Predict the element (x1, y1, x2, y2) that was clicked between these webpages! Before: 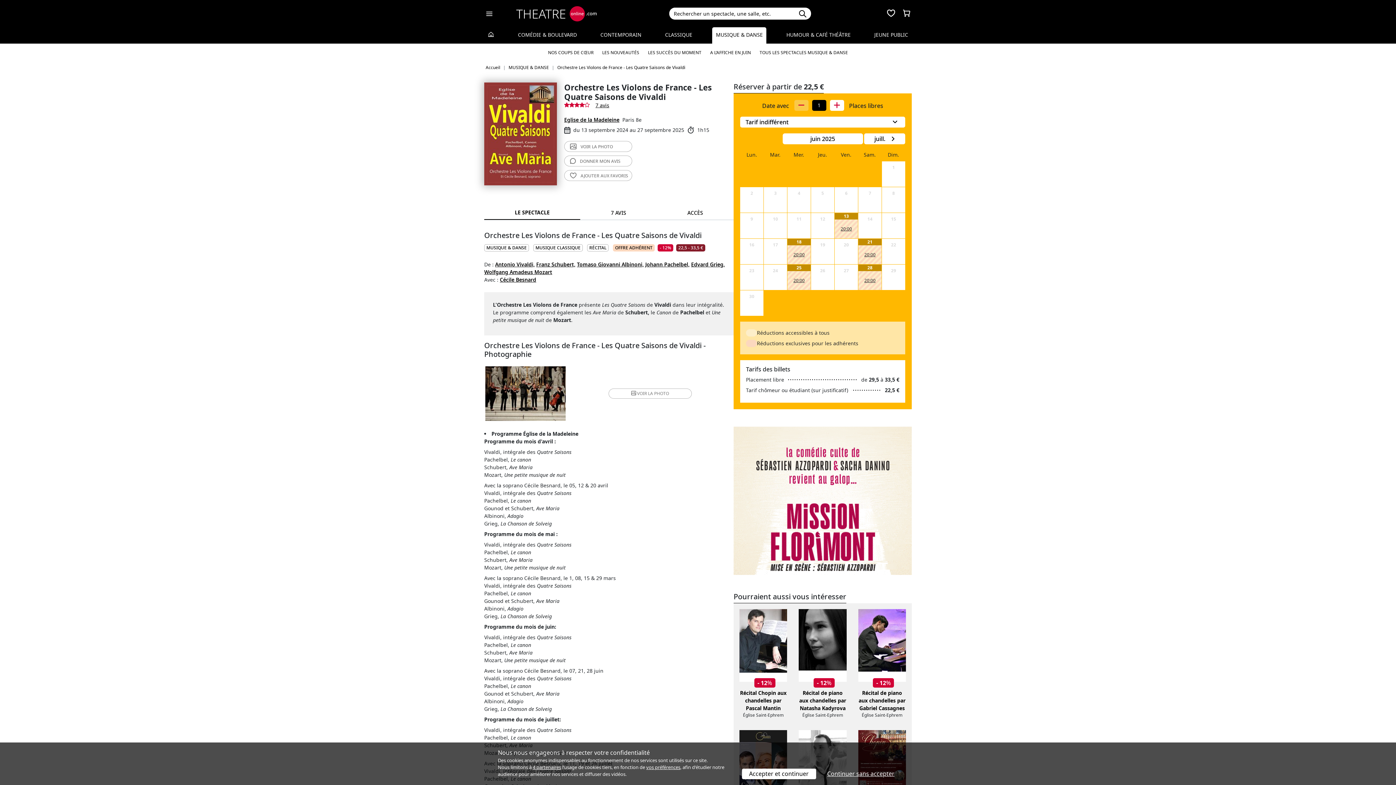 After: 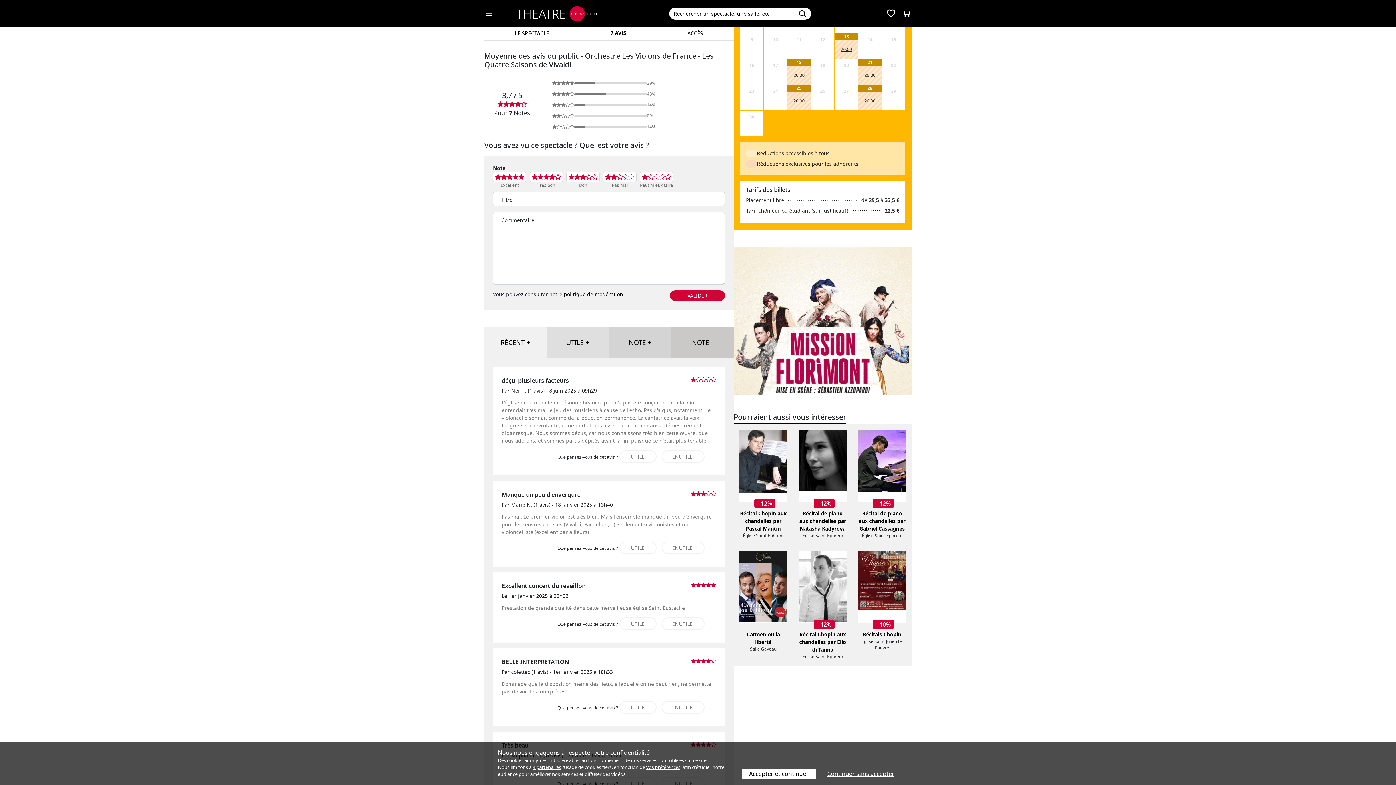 Action: bbox: (595, 101, 609, 109) label: 7 avis